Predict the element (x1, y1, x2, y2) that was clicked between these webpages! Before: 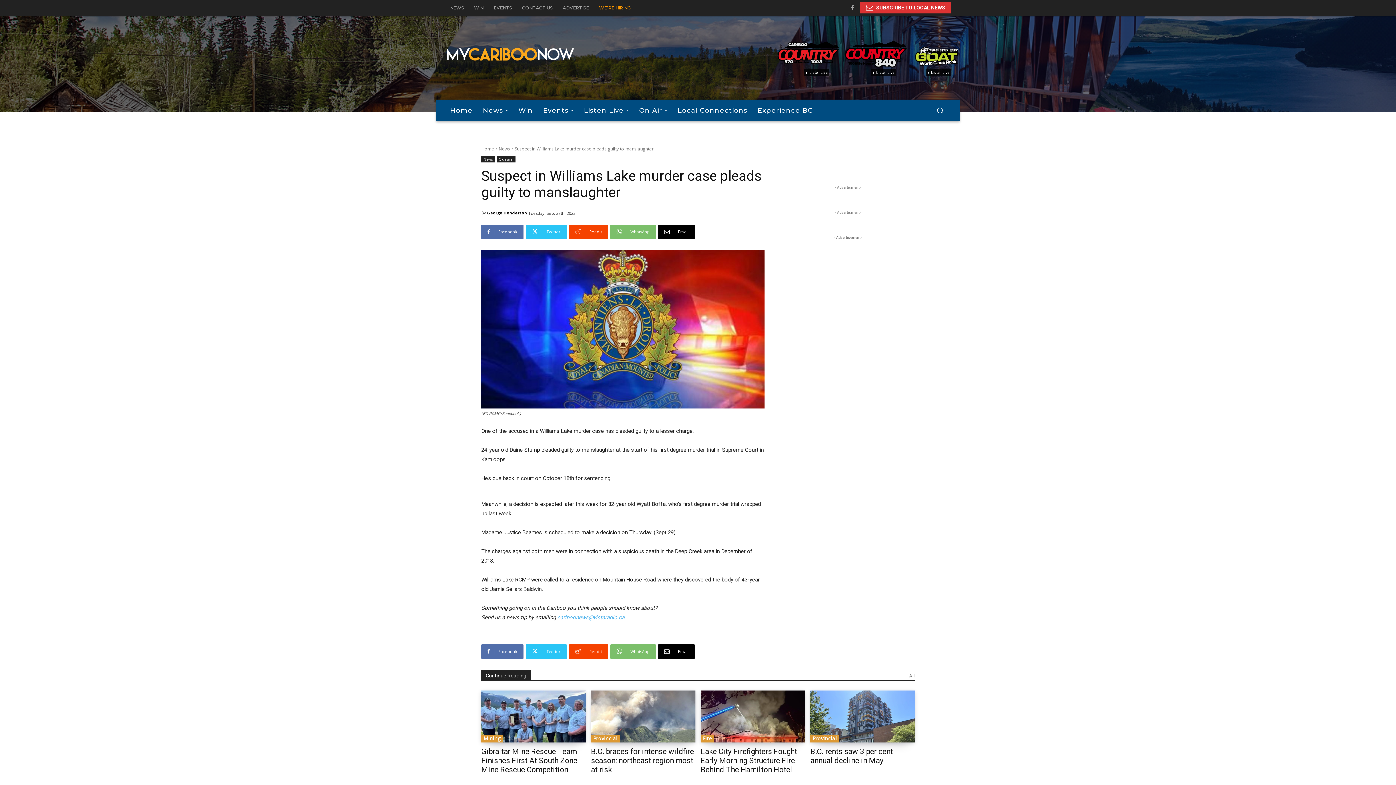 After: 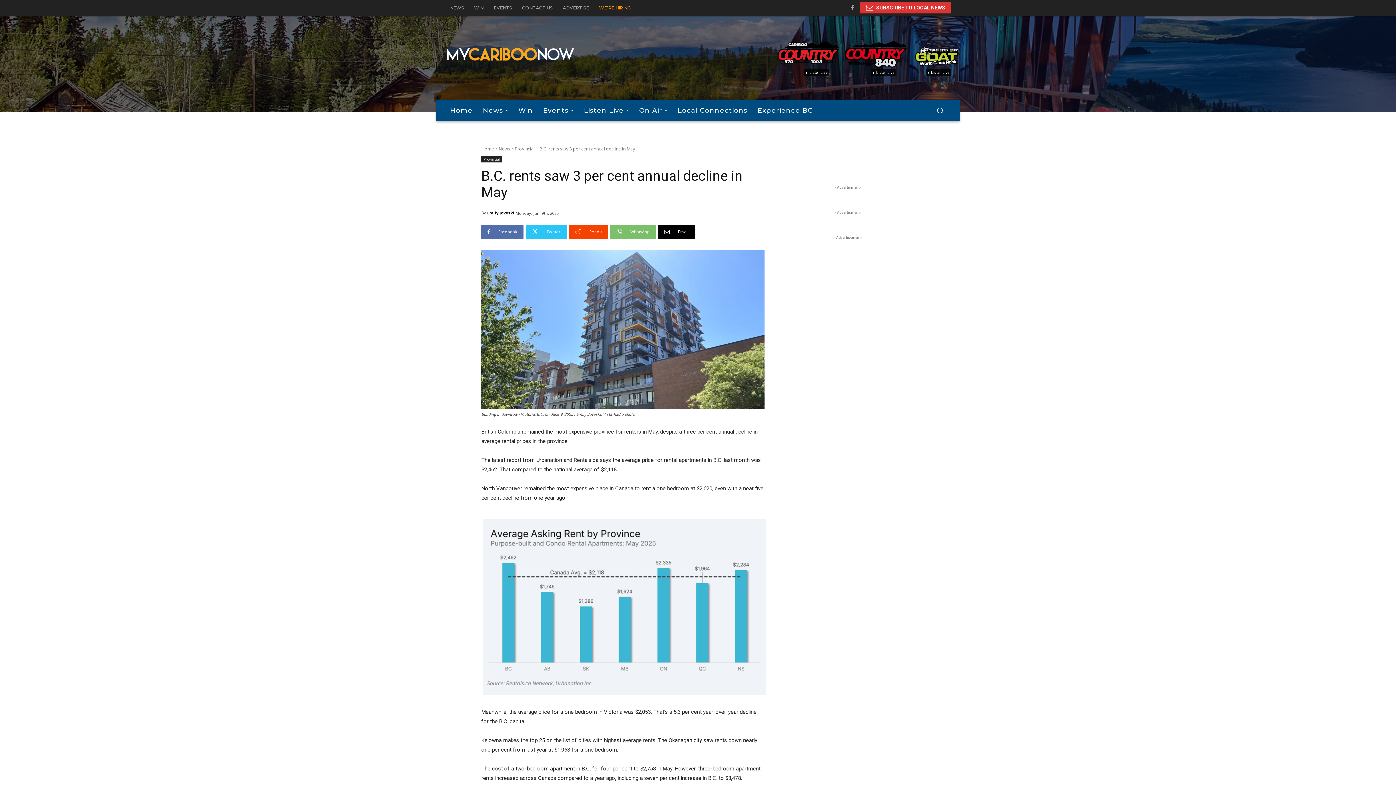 Action: bbox: (810, 690, 914, 742)